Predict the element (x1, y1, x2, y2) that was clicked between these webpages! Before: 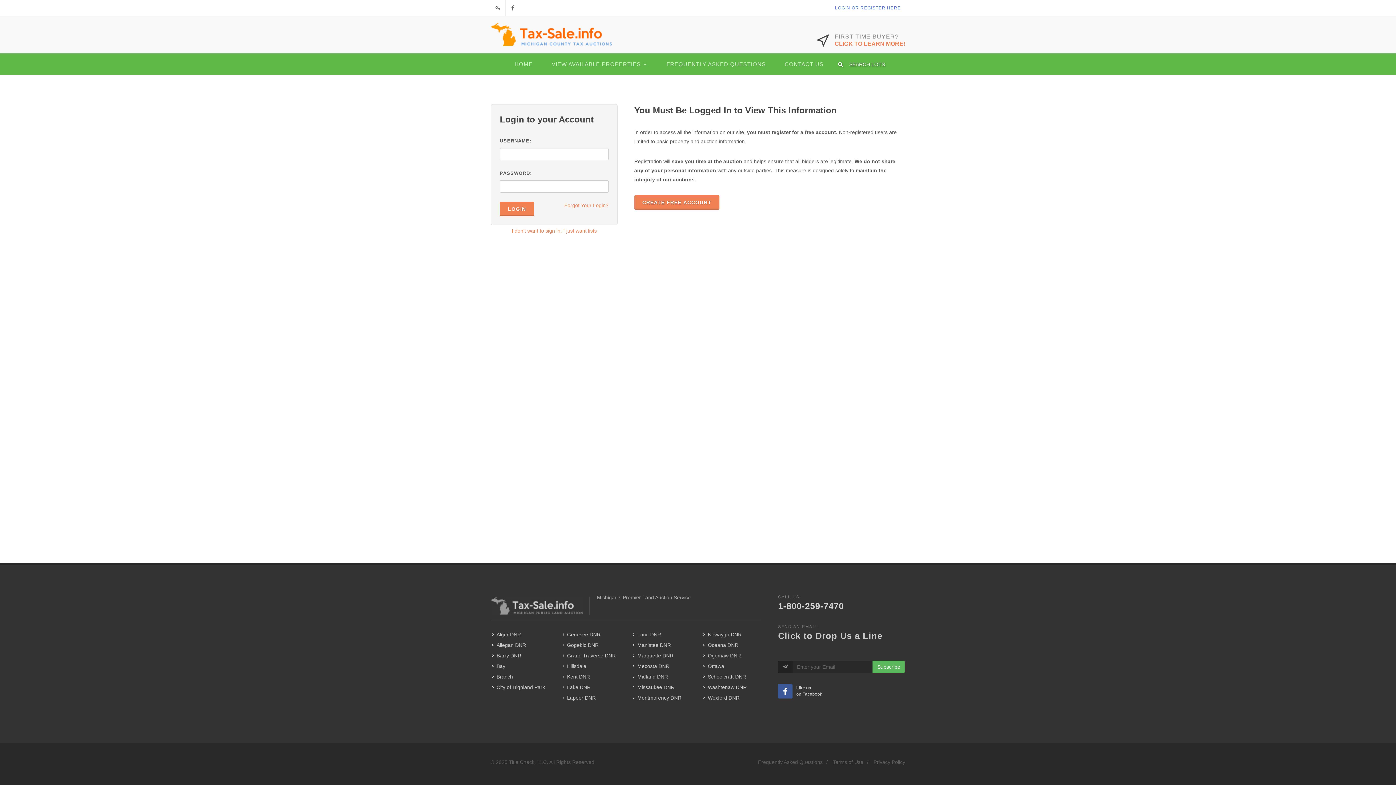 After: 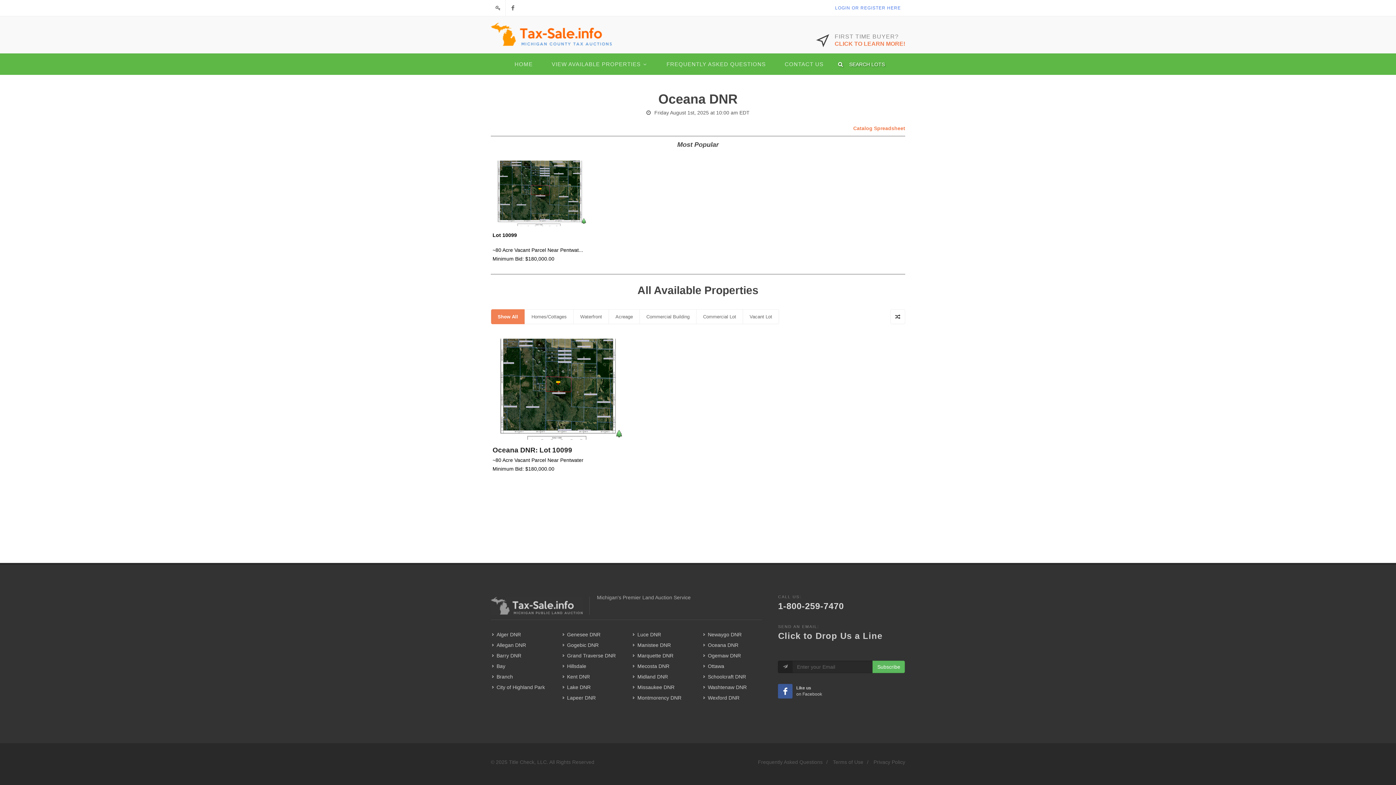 Action: label: Oceana DNR bbox: (703, 641, 739, 649)